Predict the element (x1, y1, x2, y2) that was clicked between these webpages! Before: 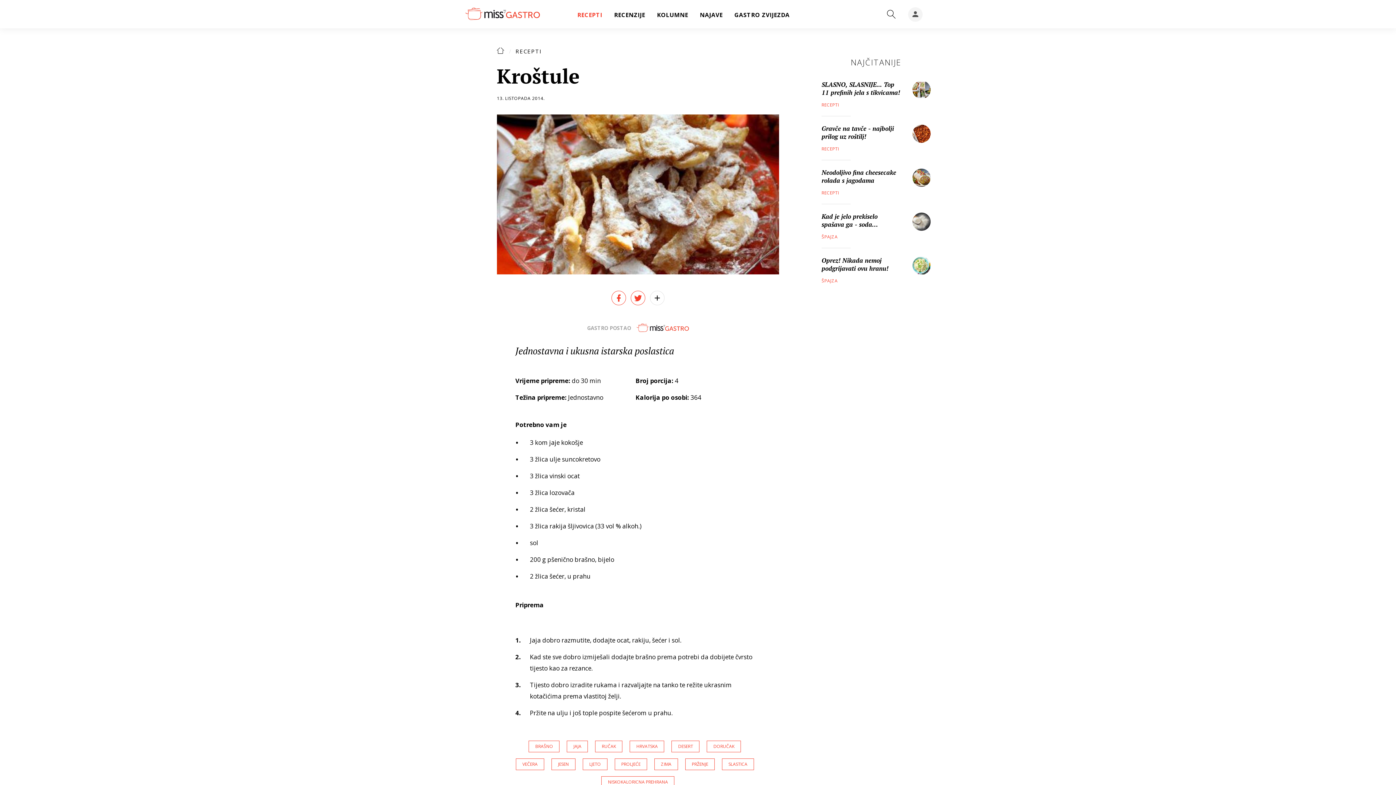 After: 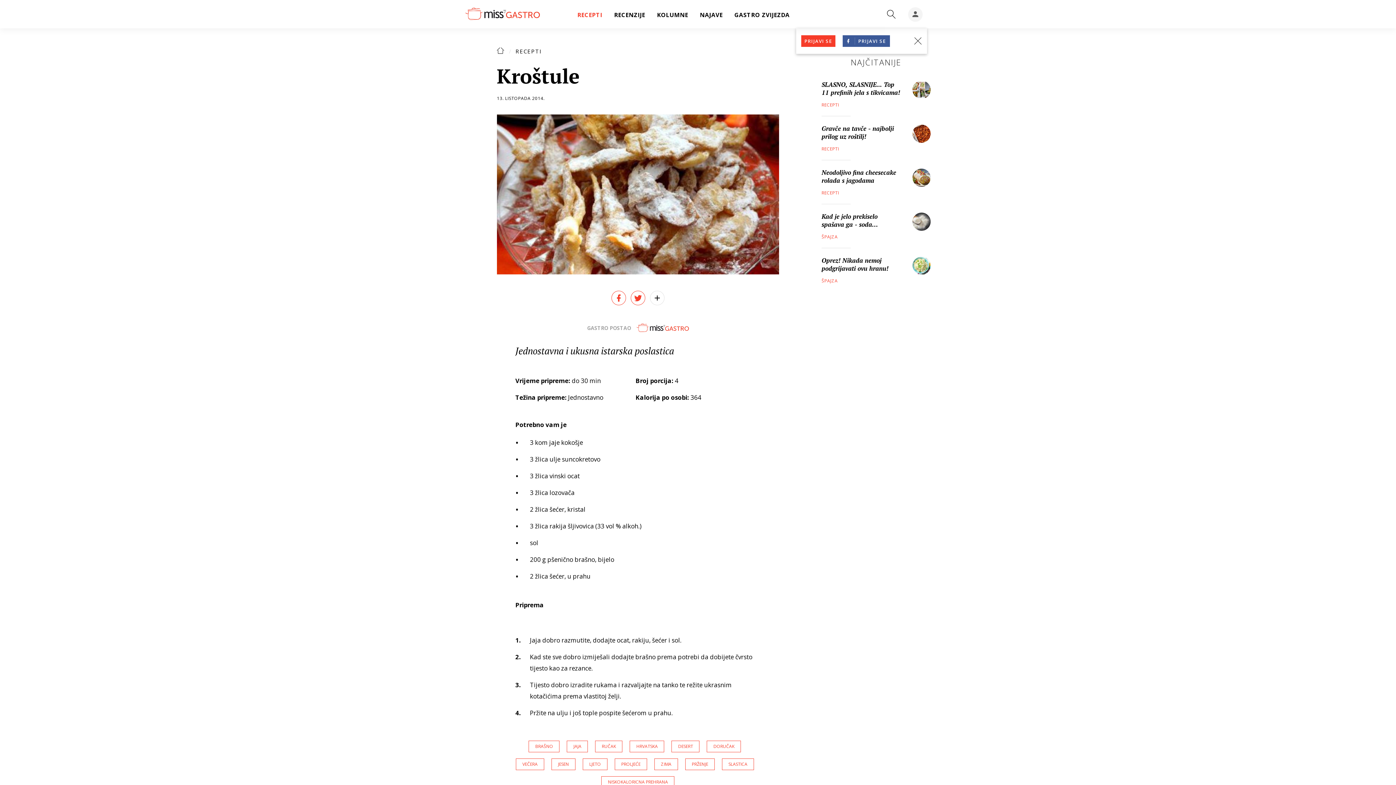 Action: bbox: (905, 4, 925, 24)